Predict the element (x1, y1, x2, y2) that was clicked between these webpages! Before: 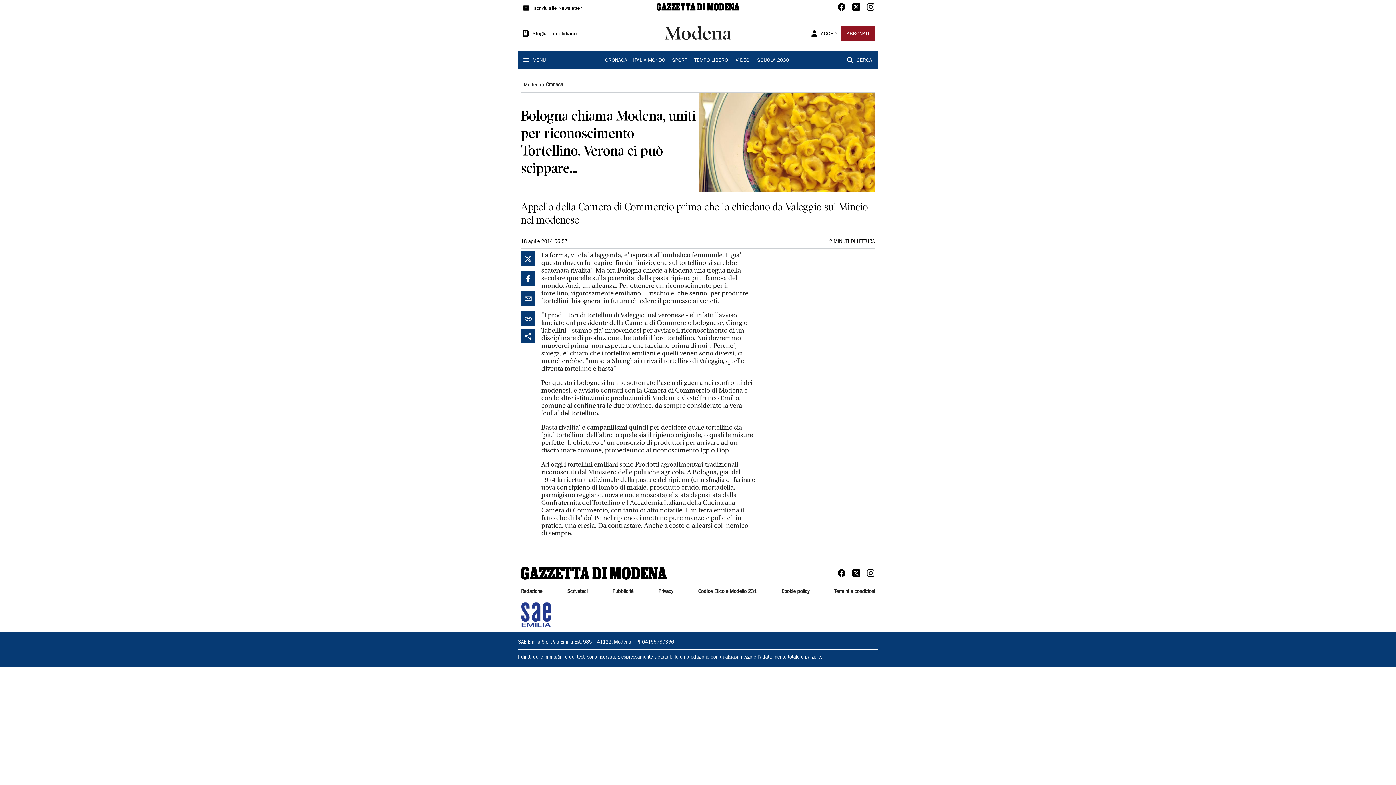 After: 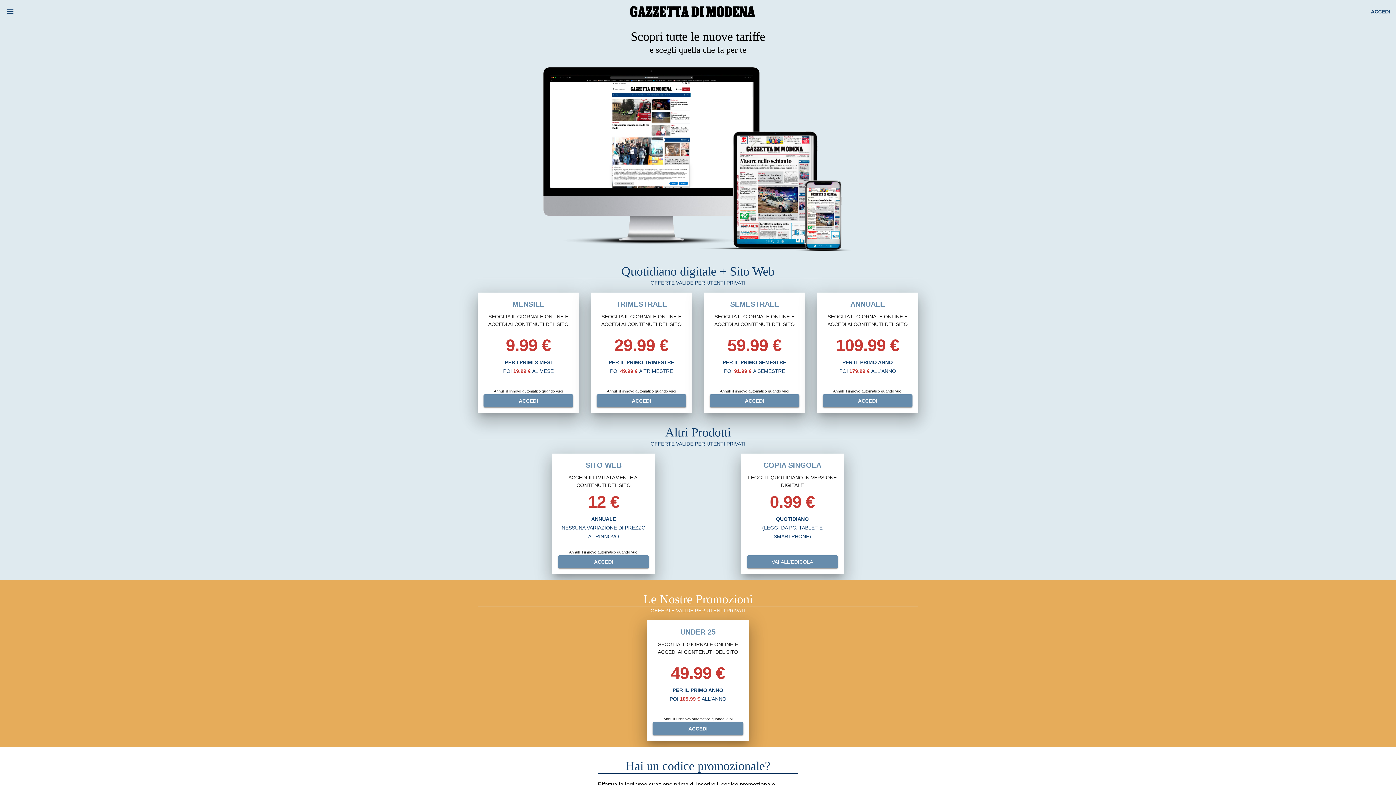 Action: bbox: (846, 29, 869, 38) label: ABBONATI